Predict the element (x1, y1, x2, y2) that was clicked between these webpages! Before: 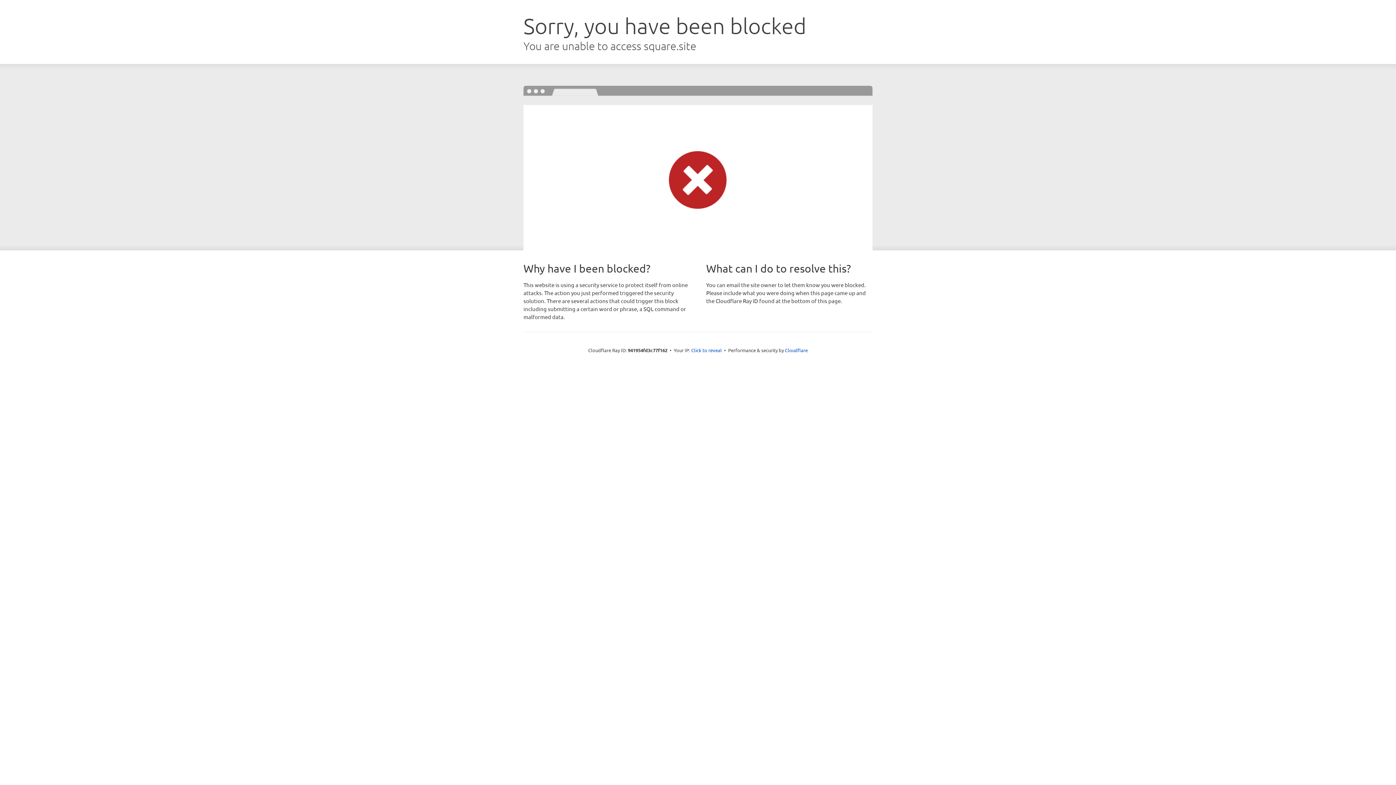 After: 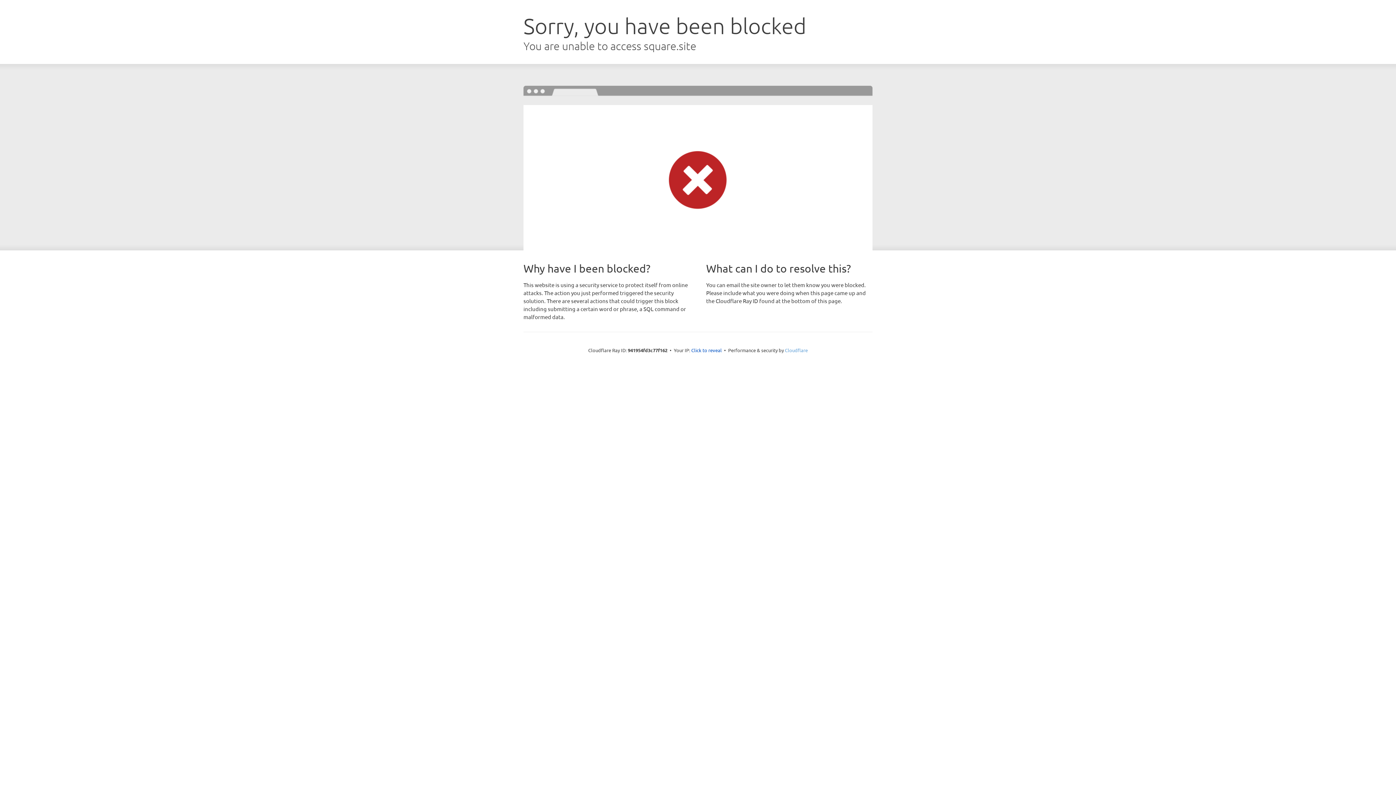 Action: label: Cloudflare bbox: (785, 347, 808, 353)